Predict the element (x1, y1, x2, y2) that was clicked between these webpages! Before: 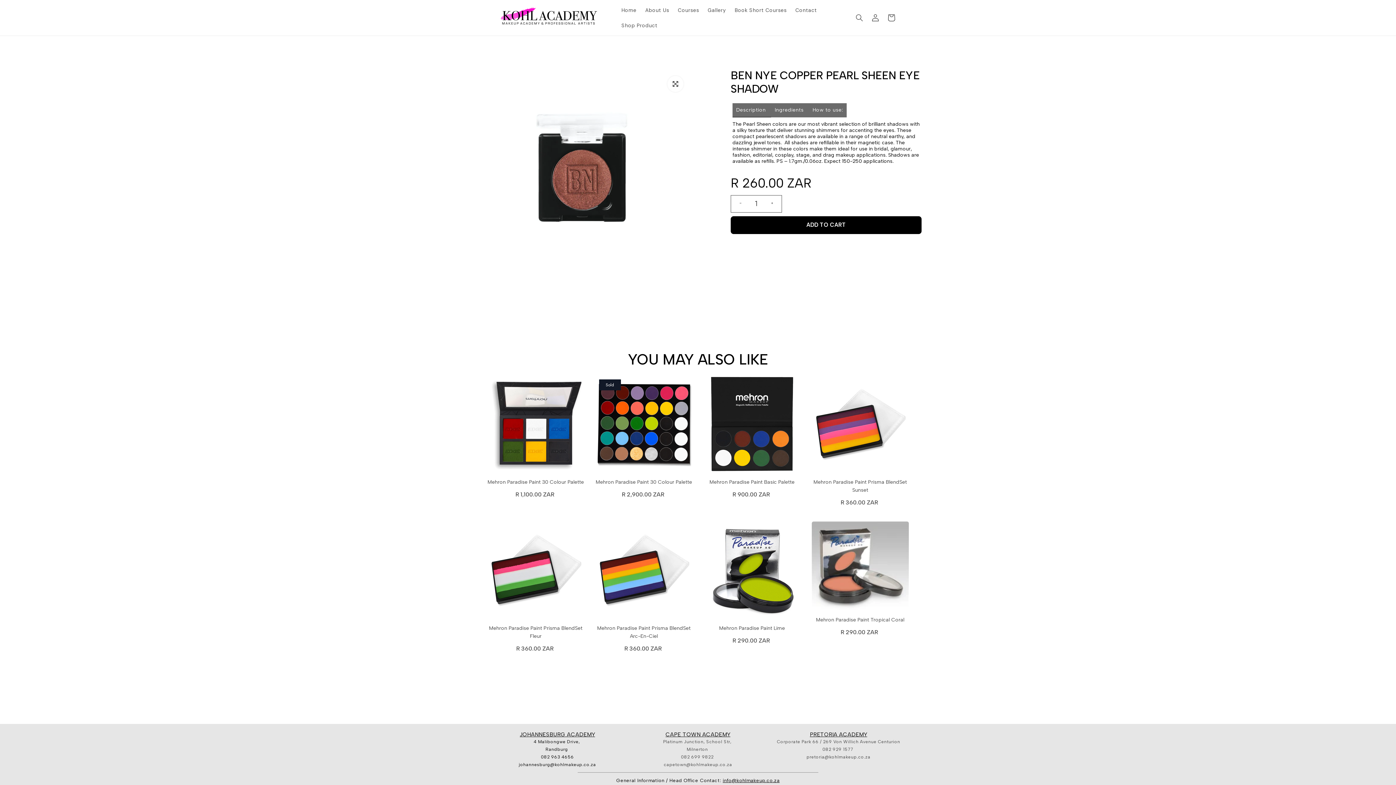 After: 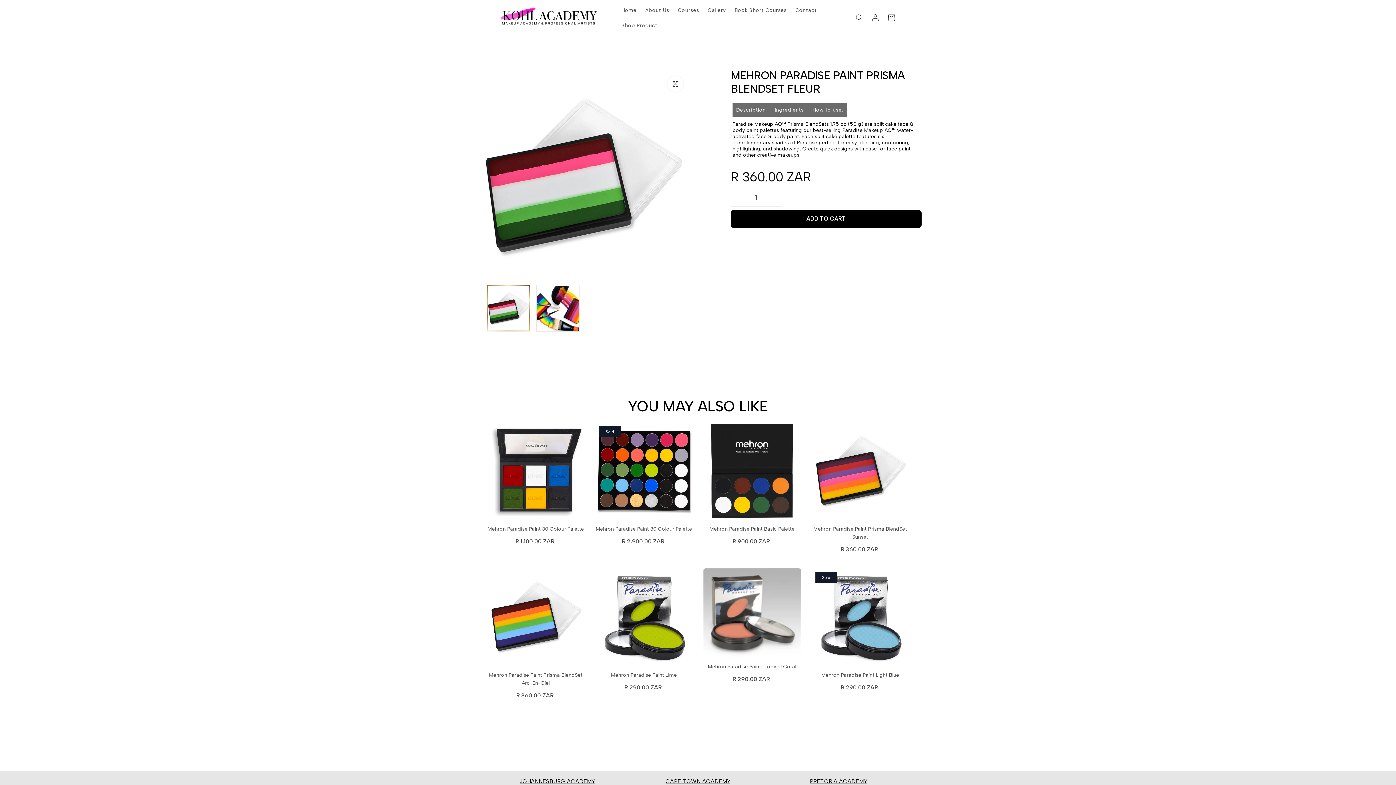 Action: bbox: (487, 521, 584, 622)